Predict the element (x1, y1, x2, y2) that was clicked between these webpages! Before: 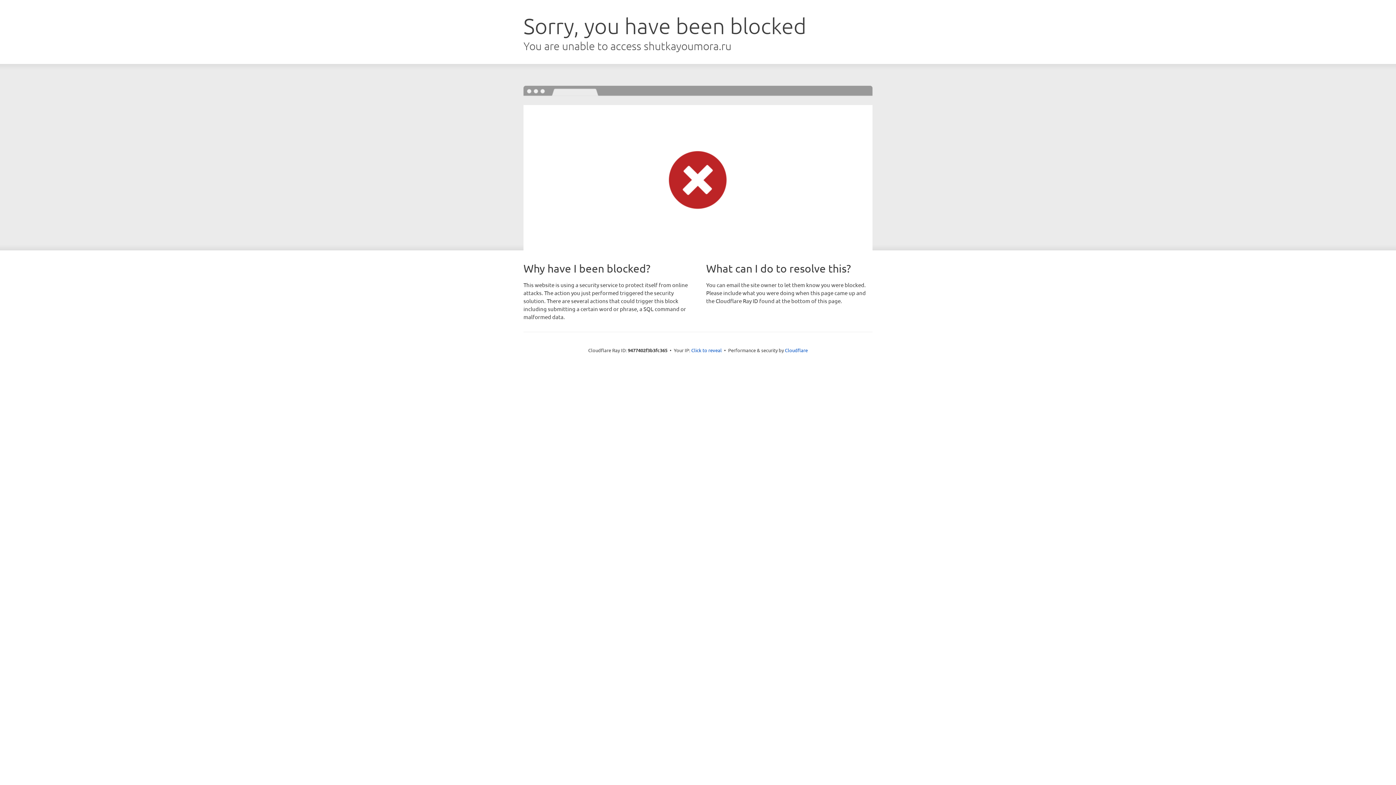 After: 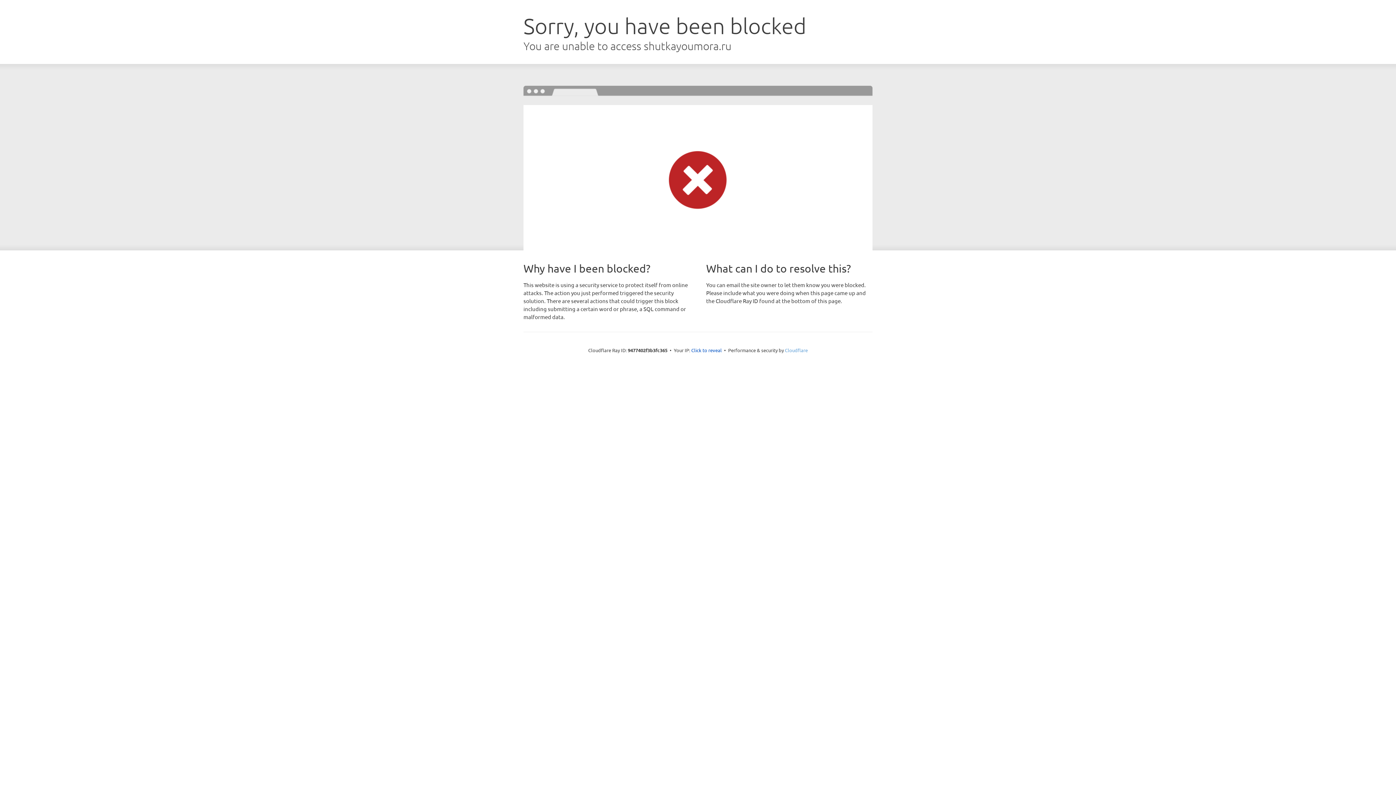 Action: bbox: (785, 347, 808, 353) label: Cloudflare